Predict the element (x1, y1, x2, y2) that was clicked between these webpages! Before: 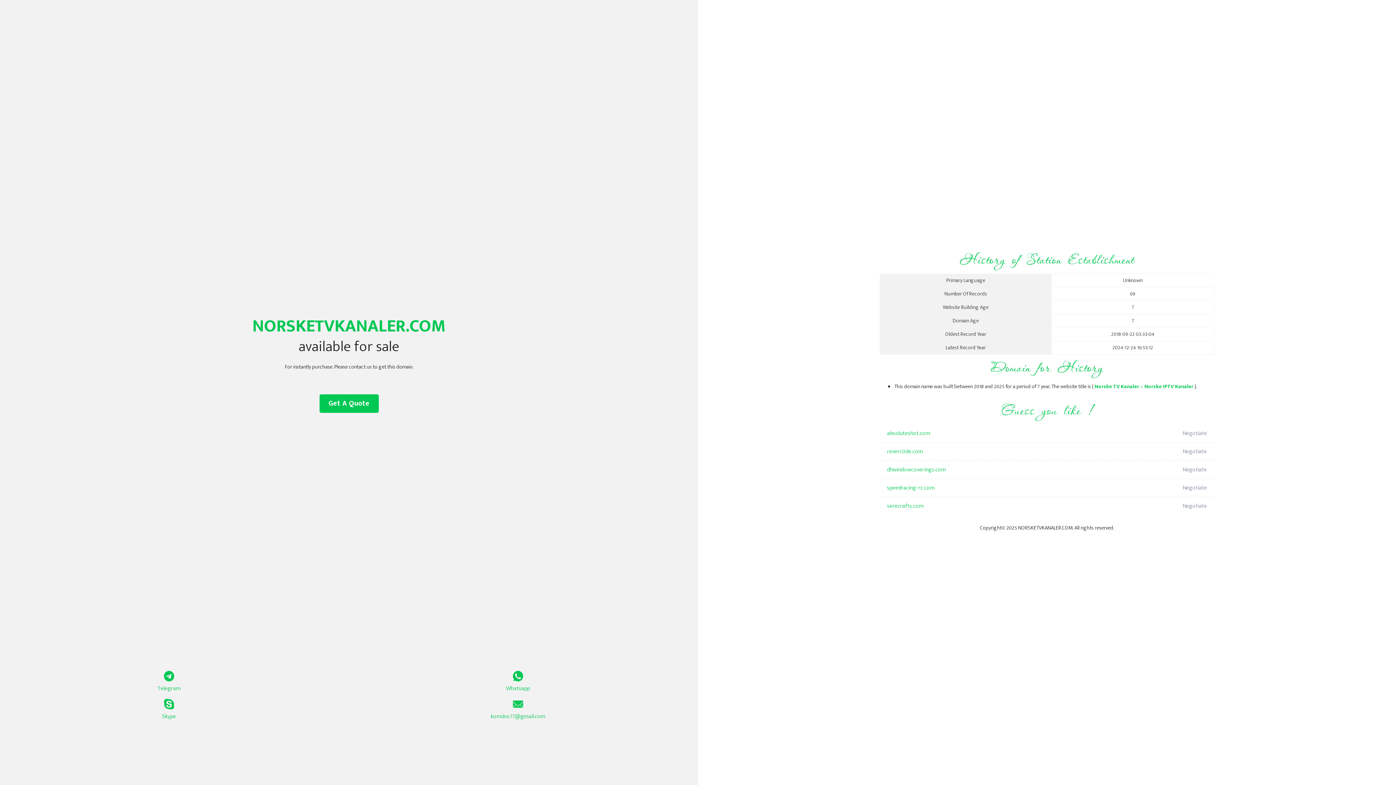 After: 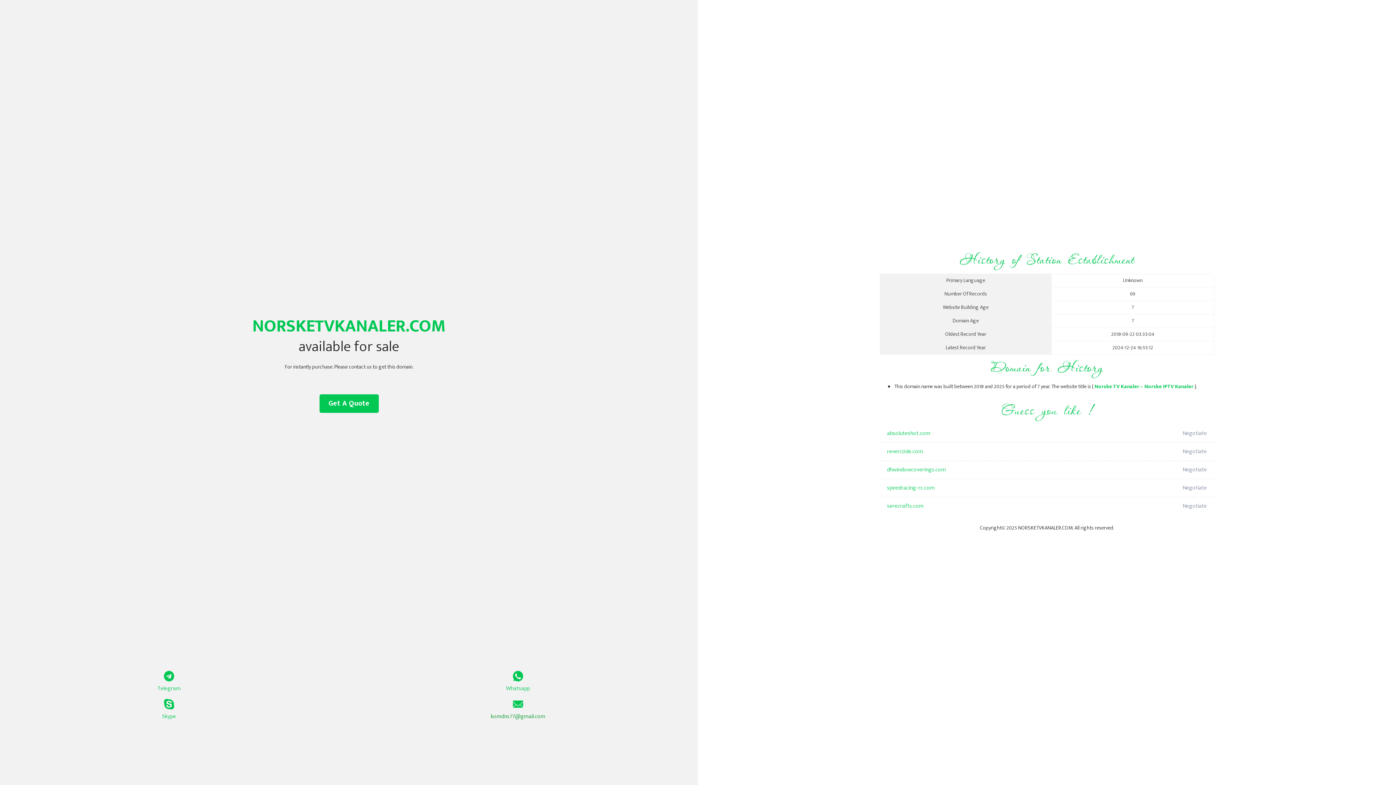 Action: label: komdns77@gmail.com bbox: (349, 699, 687, 721)